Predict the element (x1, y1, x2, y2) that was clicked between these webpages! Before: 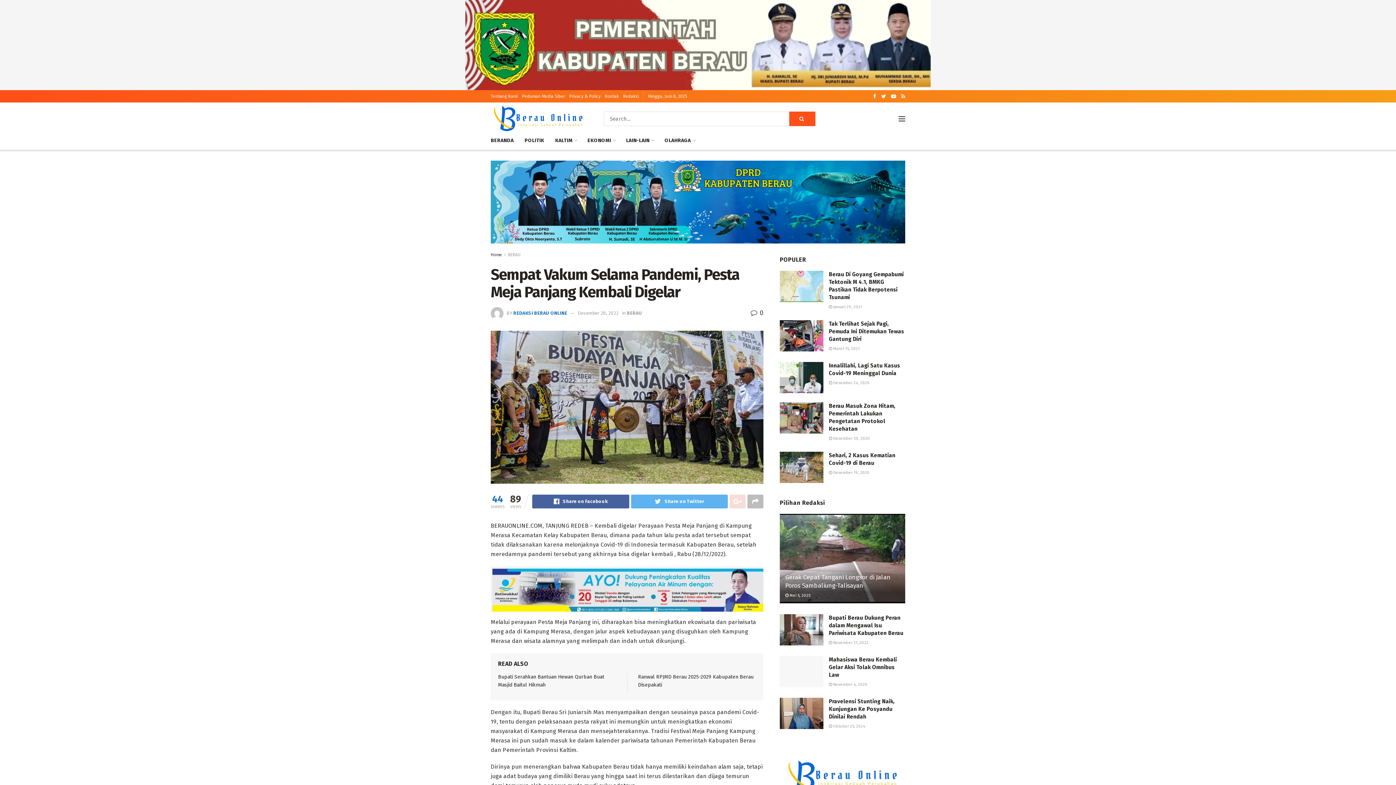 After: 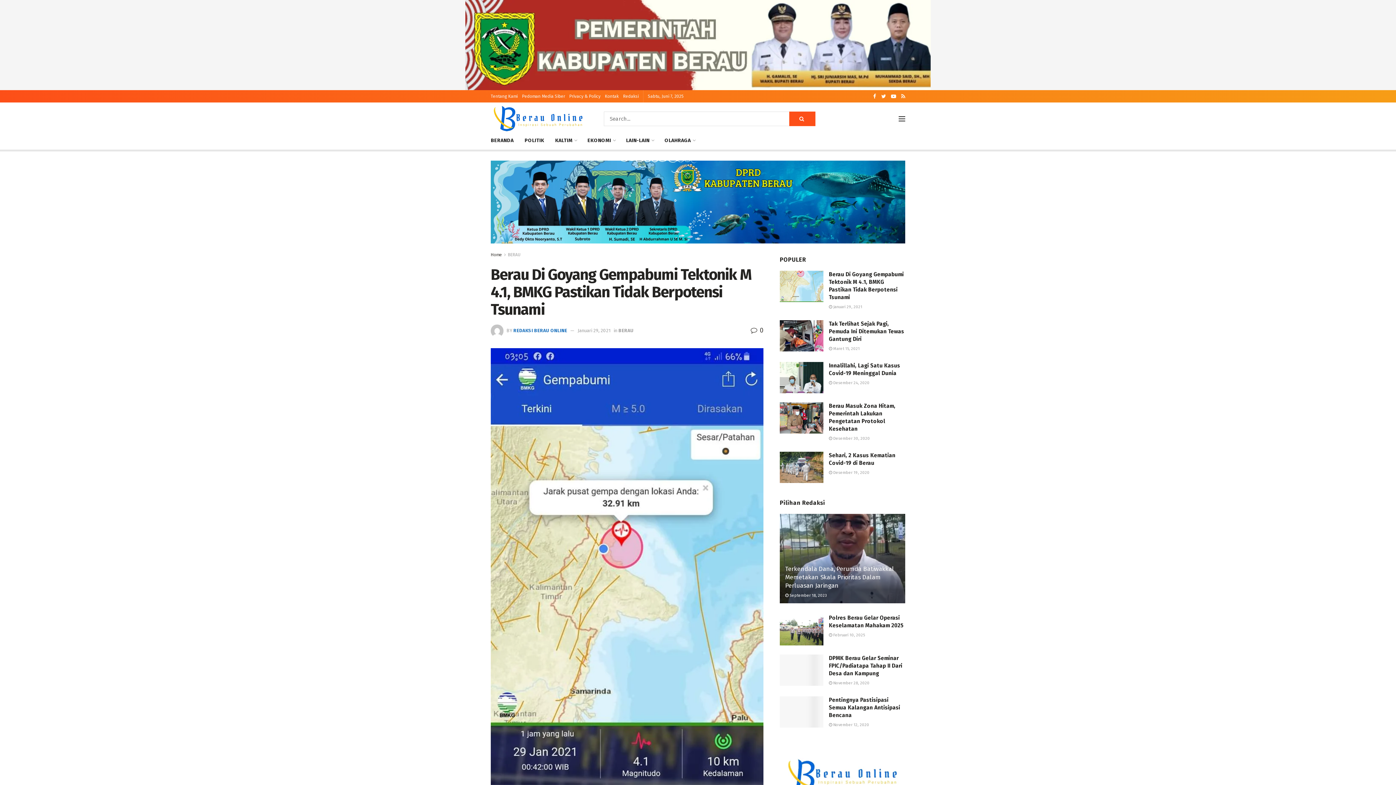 Action: bbox: (780, 270, 823, 302)